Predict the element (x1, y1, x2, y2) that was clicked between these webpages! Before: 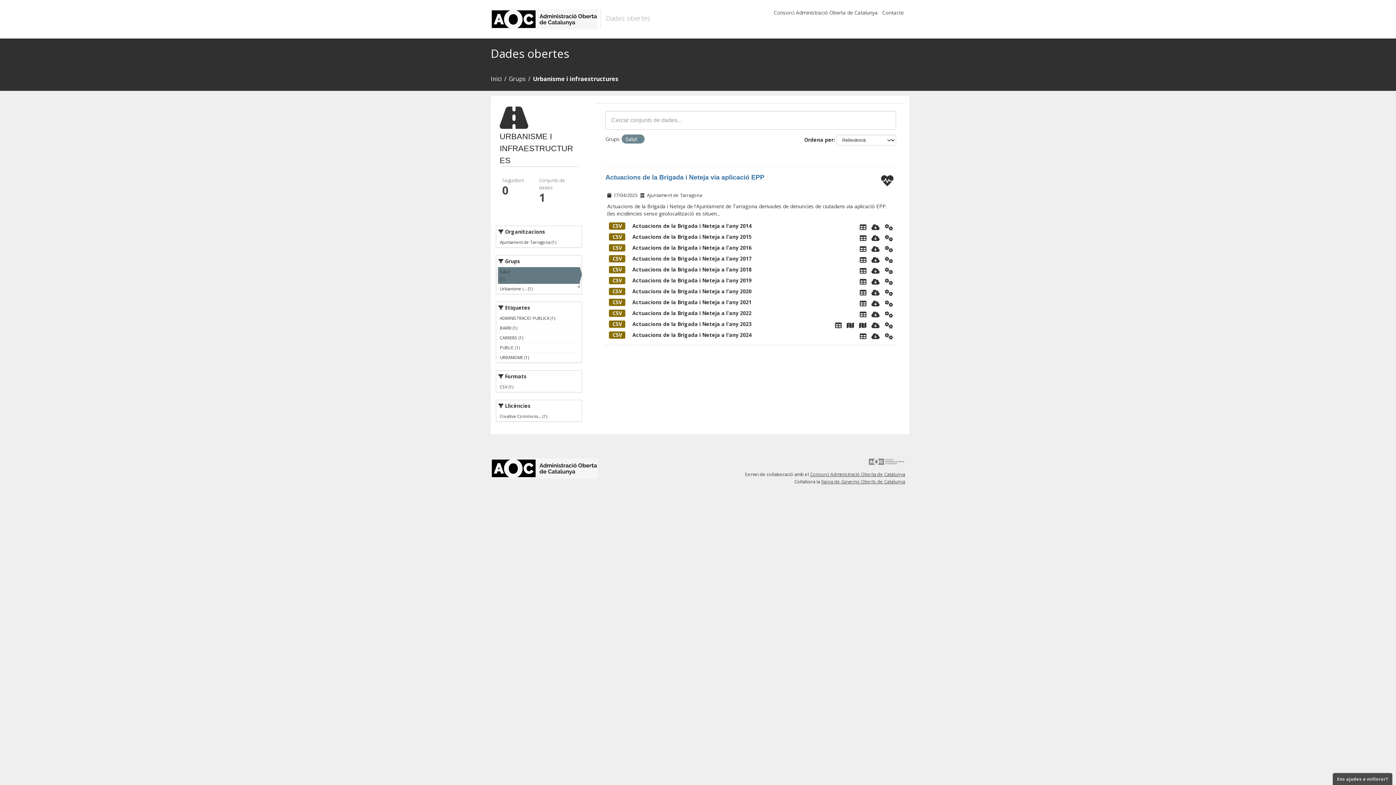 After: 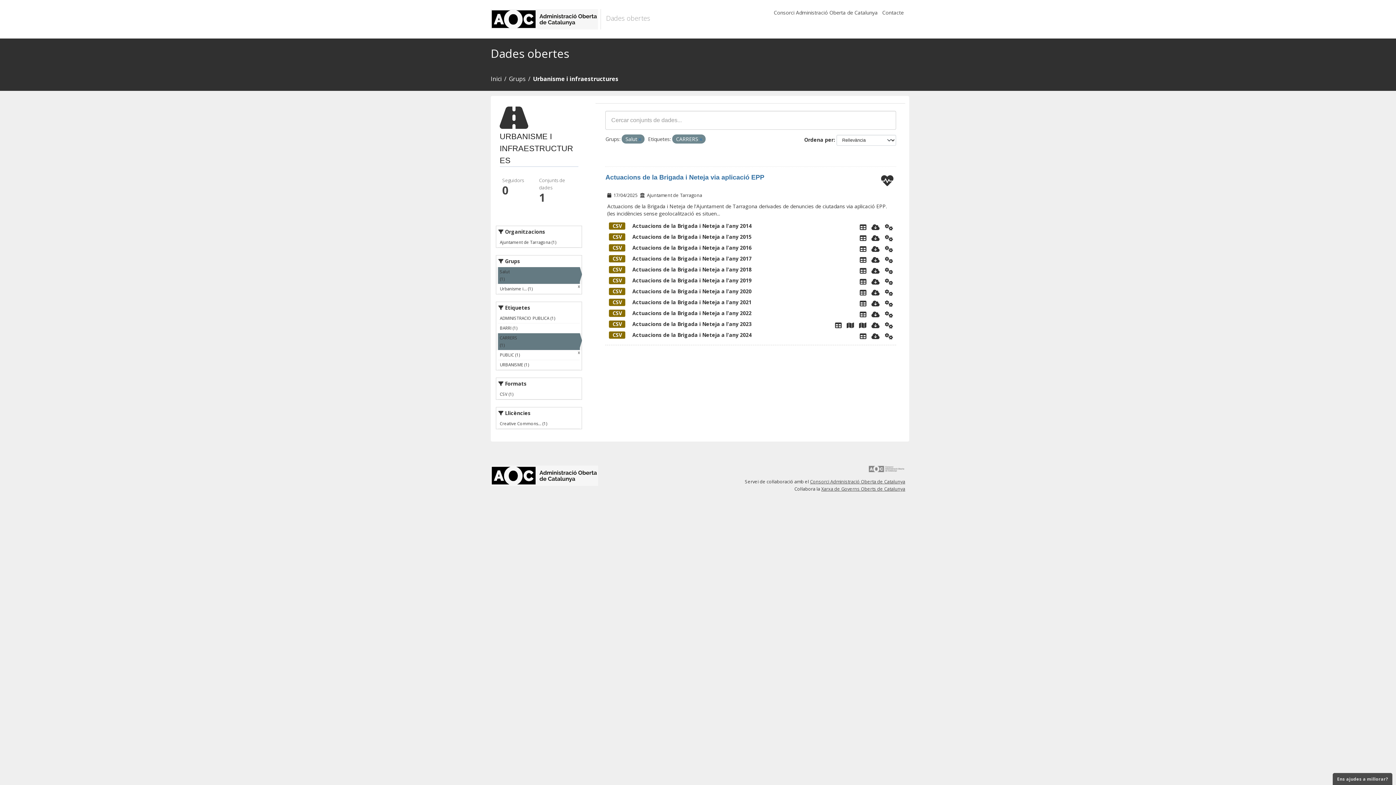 Action: label: CARRERS (1) bbox: (498, 333, 580, 343)